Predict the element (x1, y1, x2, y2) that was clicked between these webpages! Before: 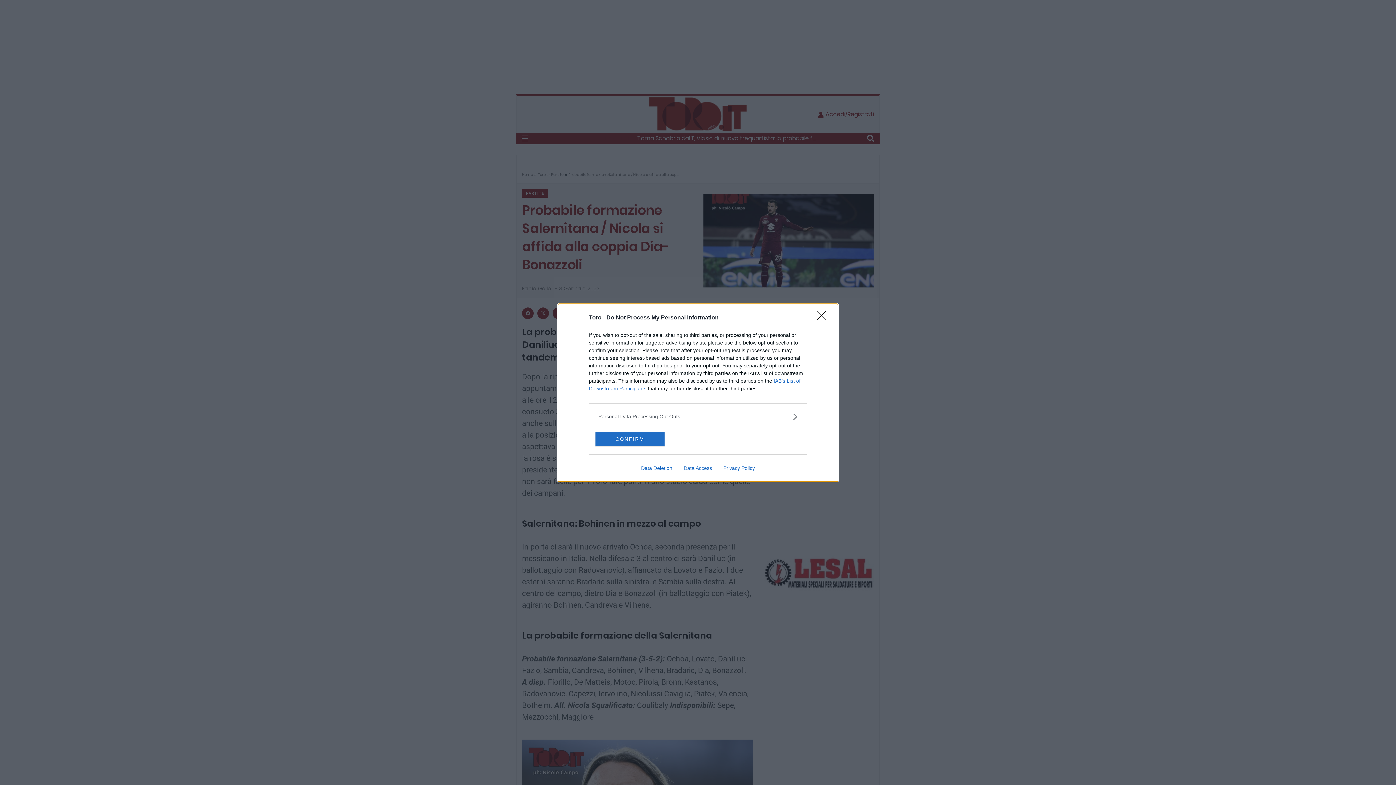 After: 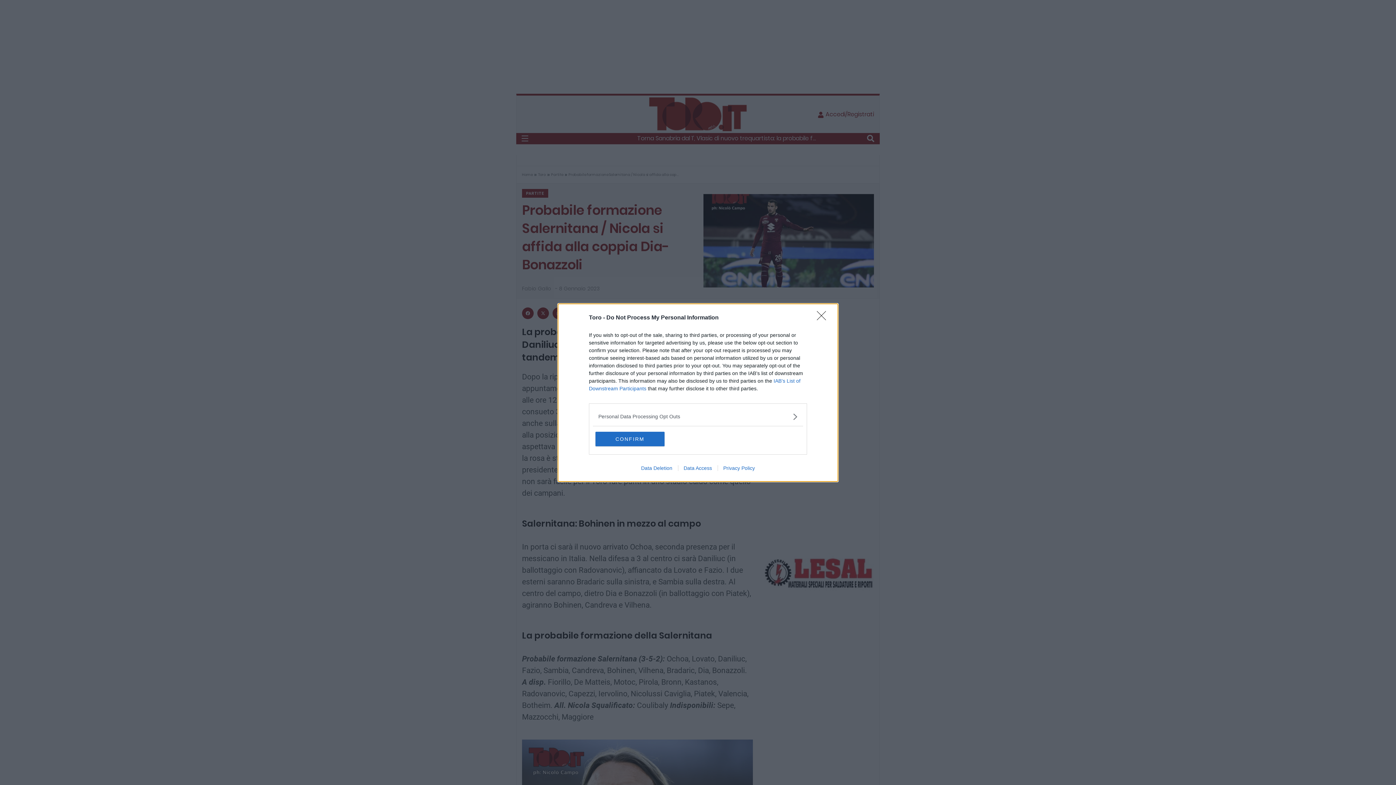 Action: label: Data Access bbox: (678, 465, 717, 471)